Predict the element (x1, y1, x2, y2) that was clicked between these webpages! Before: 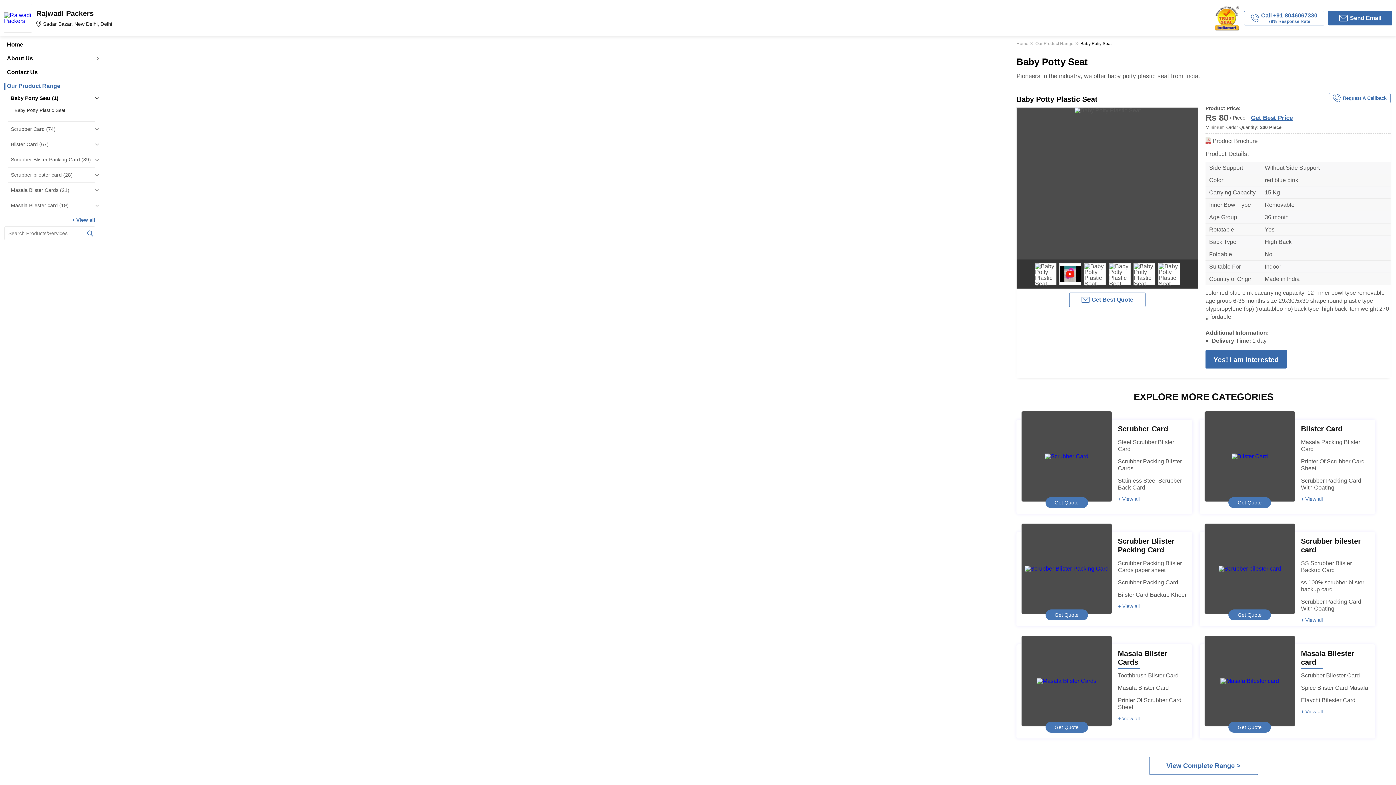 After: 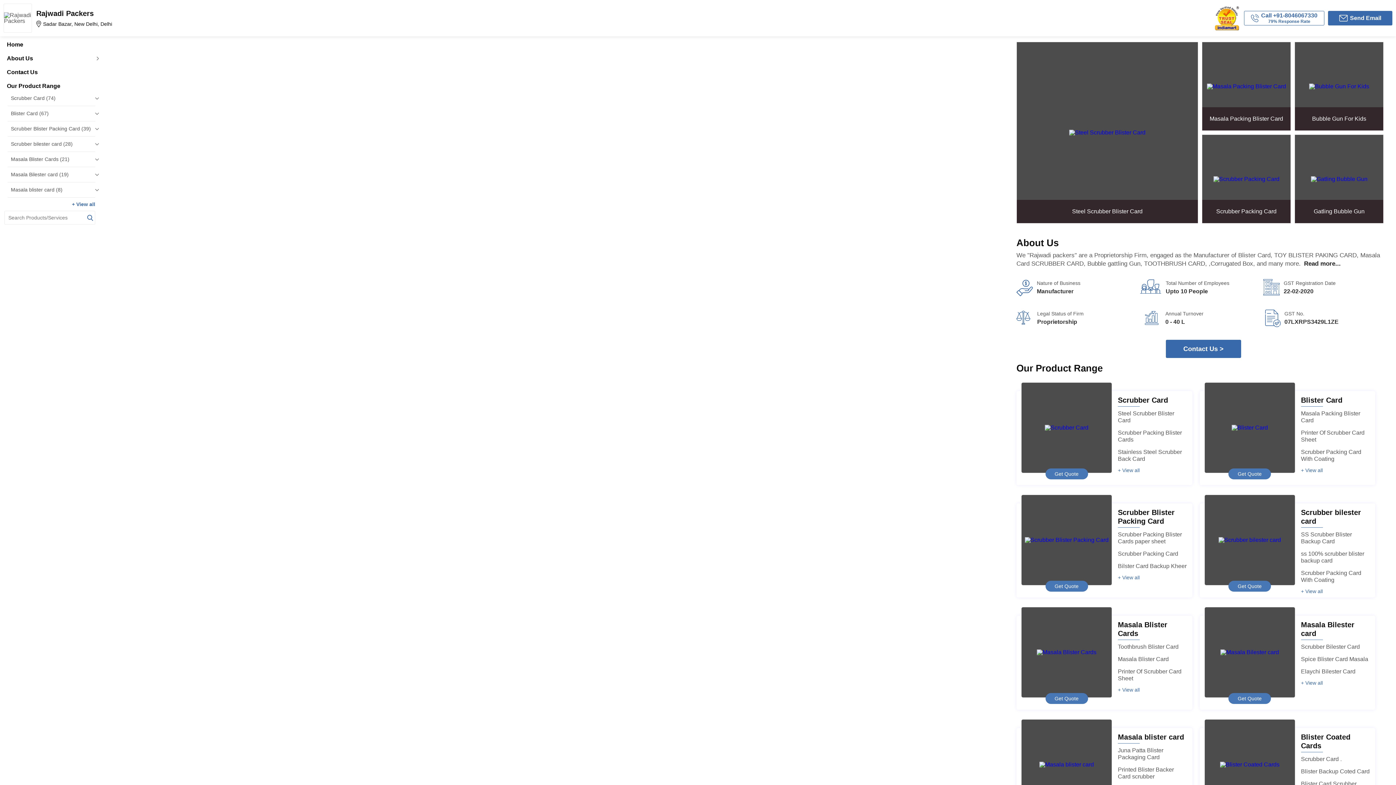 Action: bbox: (4, 12, 31, 24)